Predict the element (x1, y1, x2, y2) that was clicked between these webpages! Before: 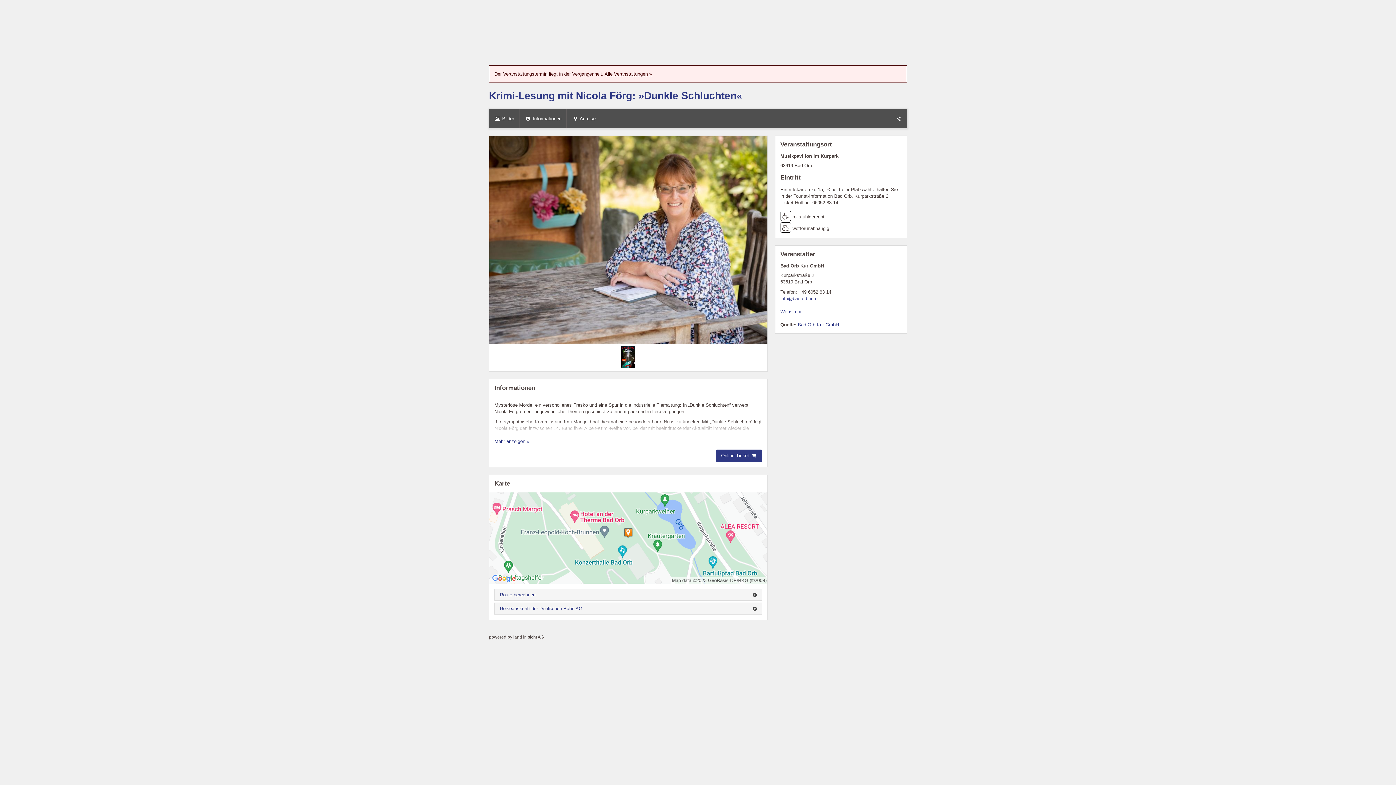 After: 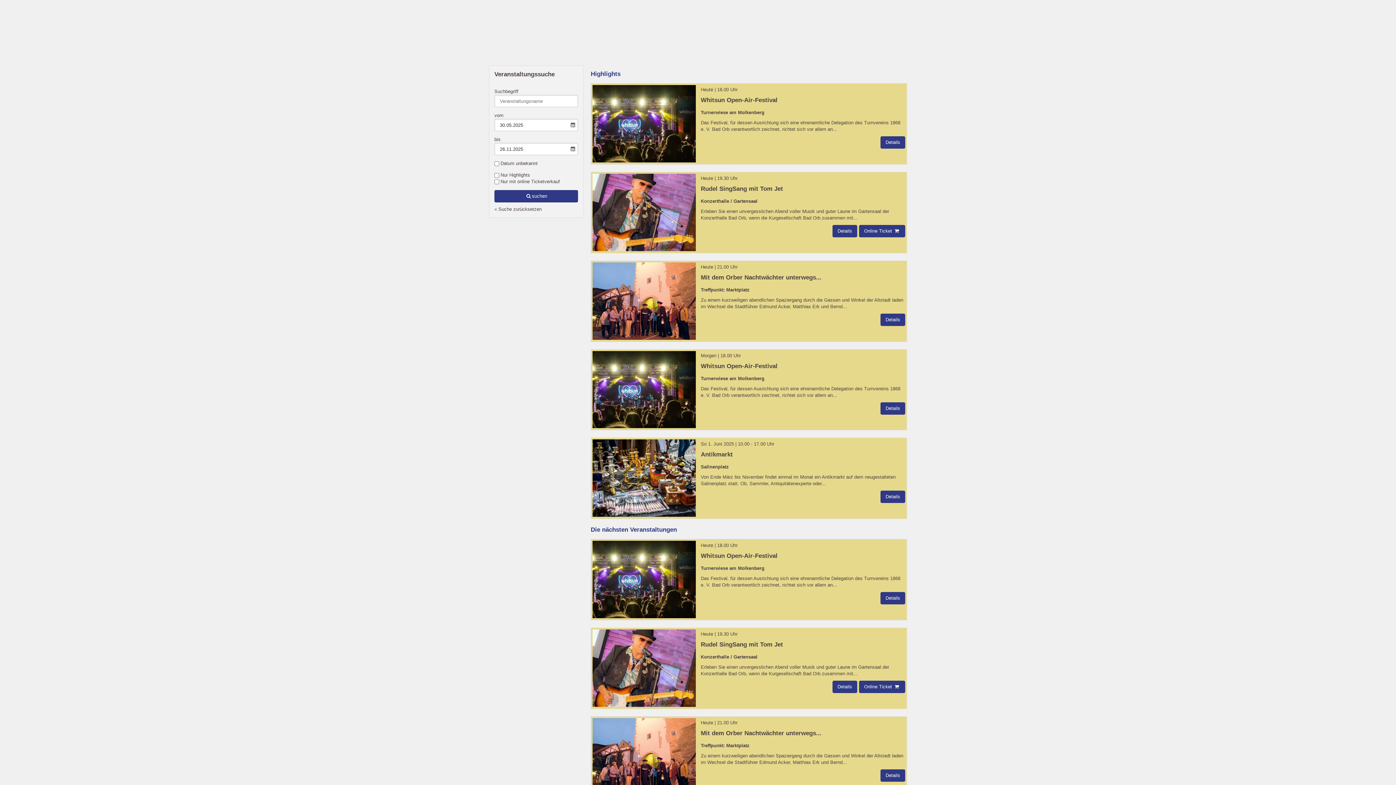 Action: label: Alle Veranstaltungen » bbox: (604, 71, 652, 77)